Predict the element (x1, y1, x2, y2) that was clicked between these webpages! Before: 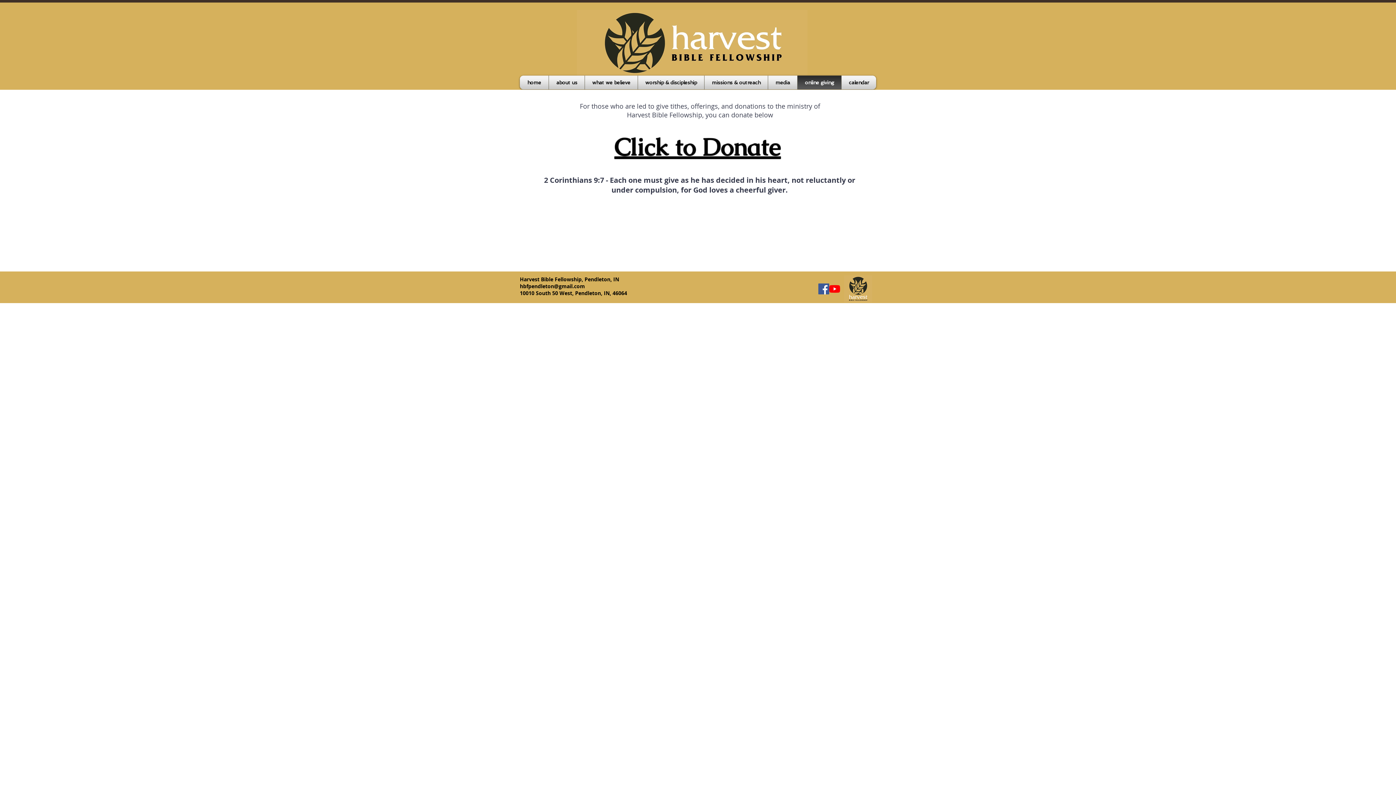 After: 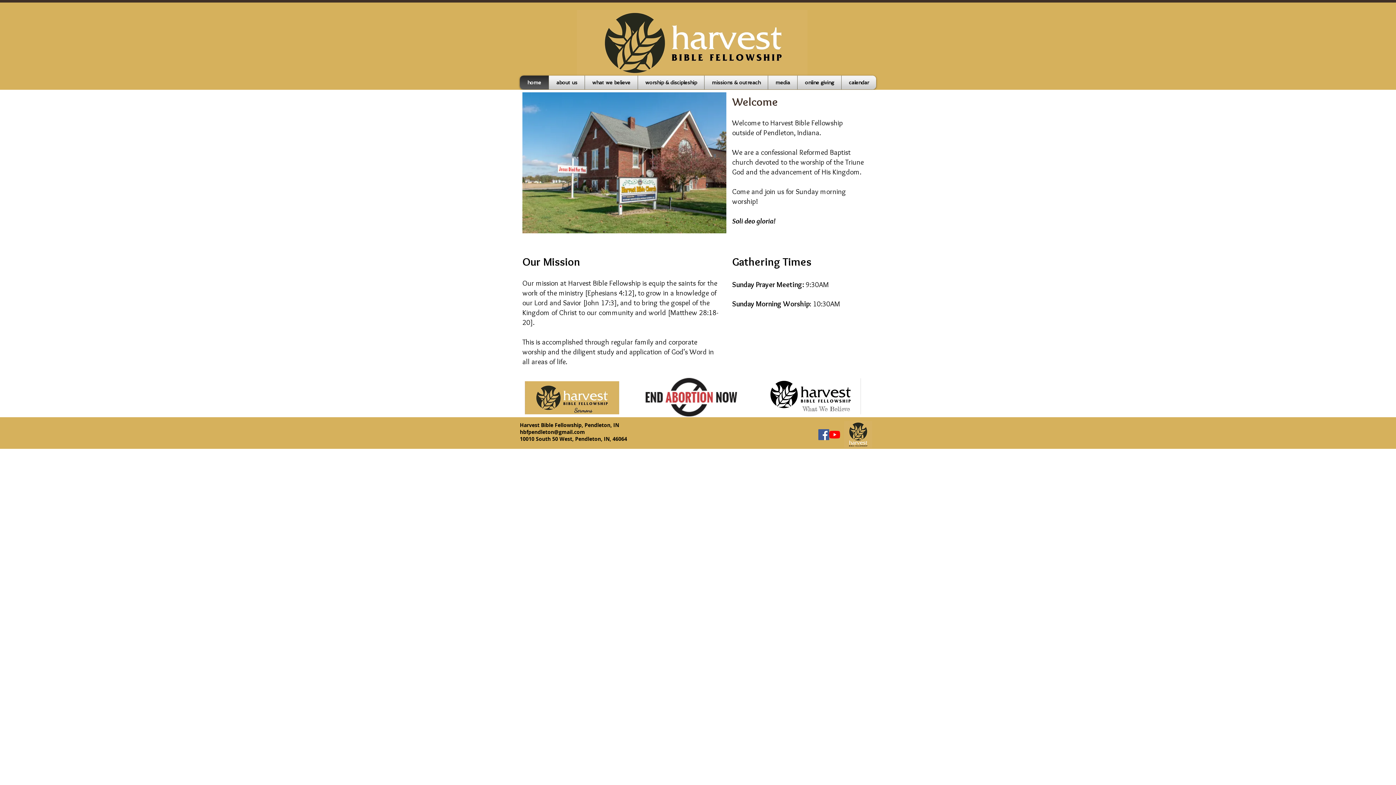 Action: bbox: (521, 75, 546, 89) label: home